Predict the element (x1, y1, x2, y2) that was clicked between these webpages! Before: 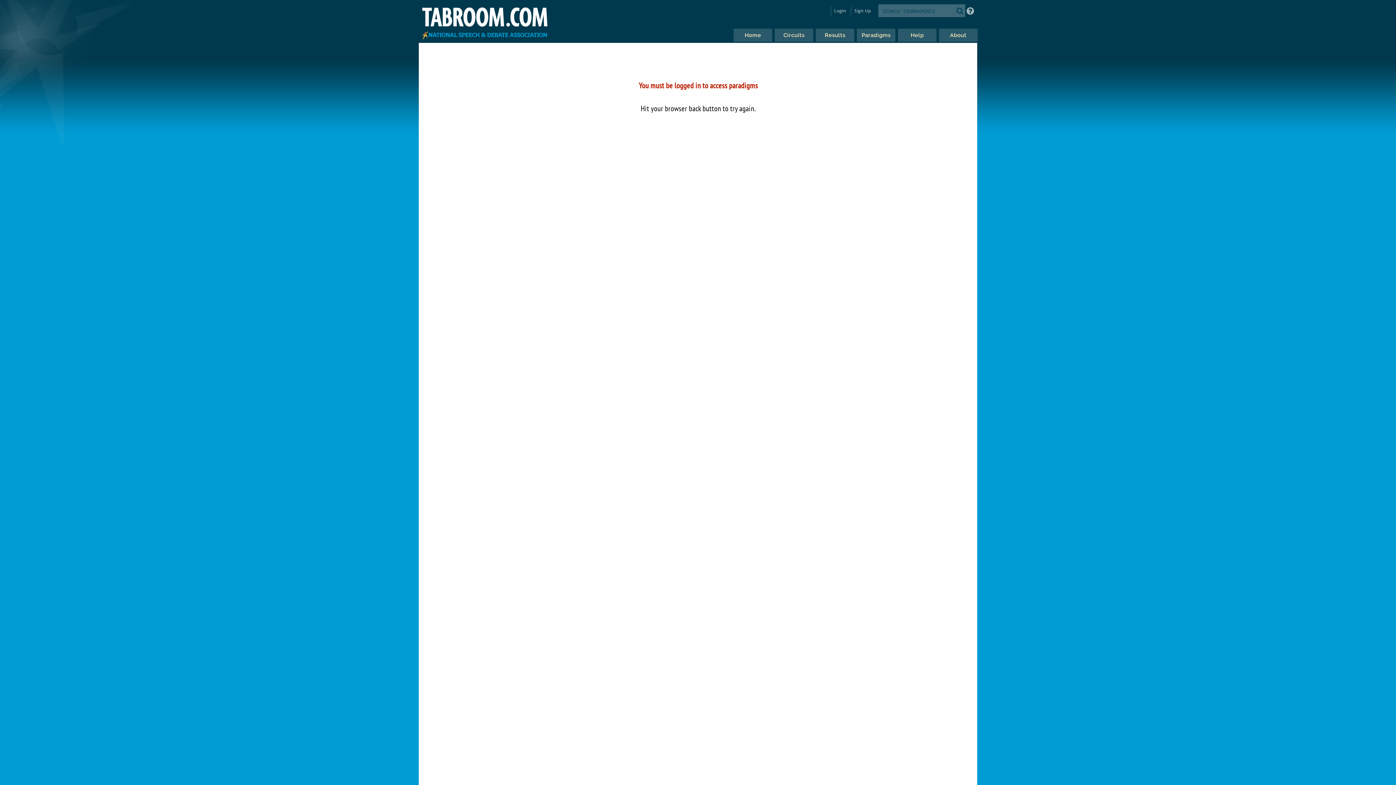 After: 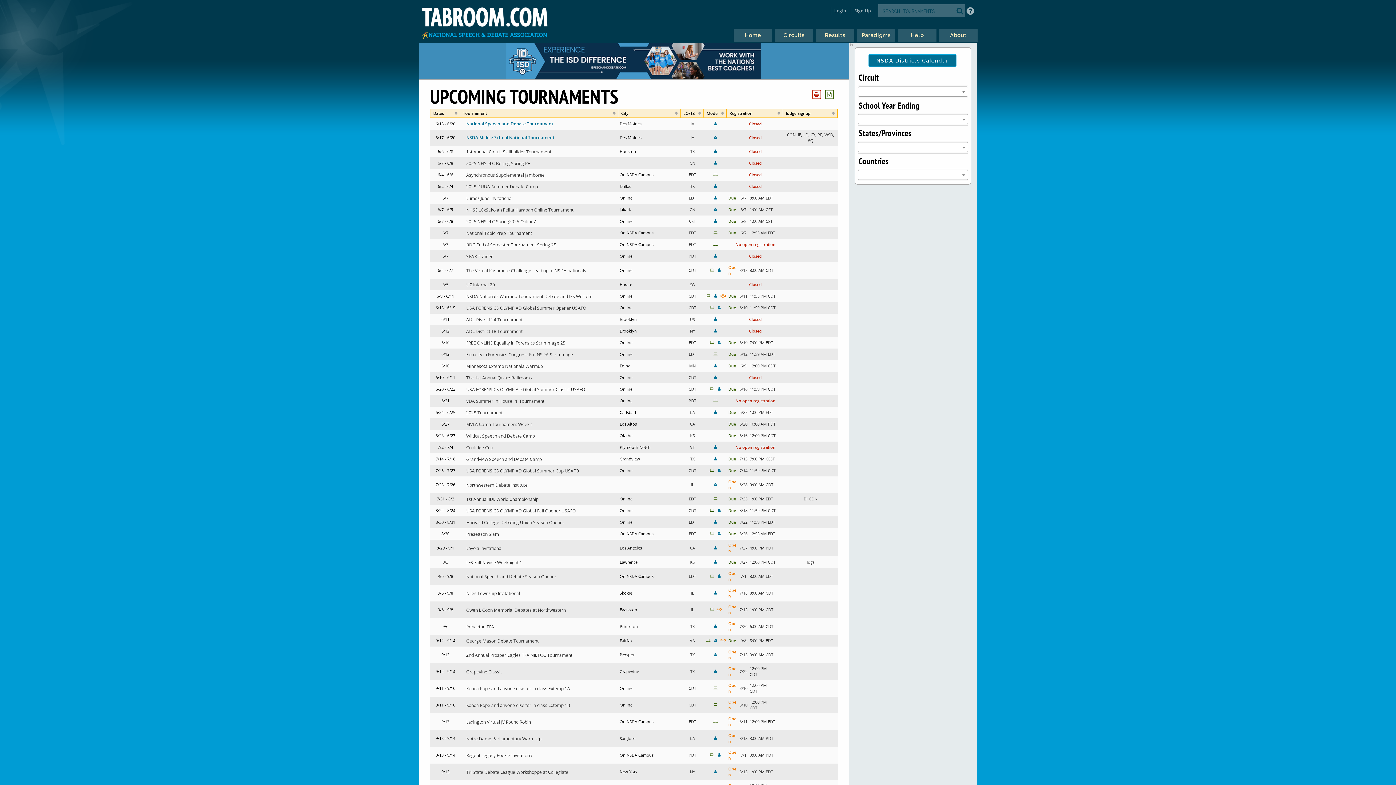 Action: label: Home bbox: (732, 27, 772, 42)